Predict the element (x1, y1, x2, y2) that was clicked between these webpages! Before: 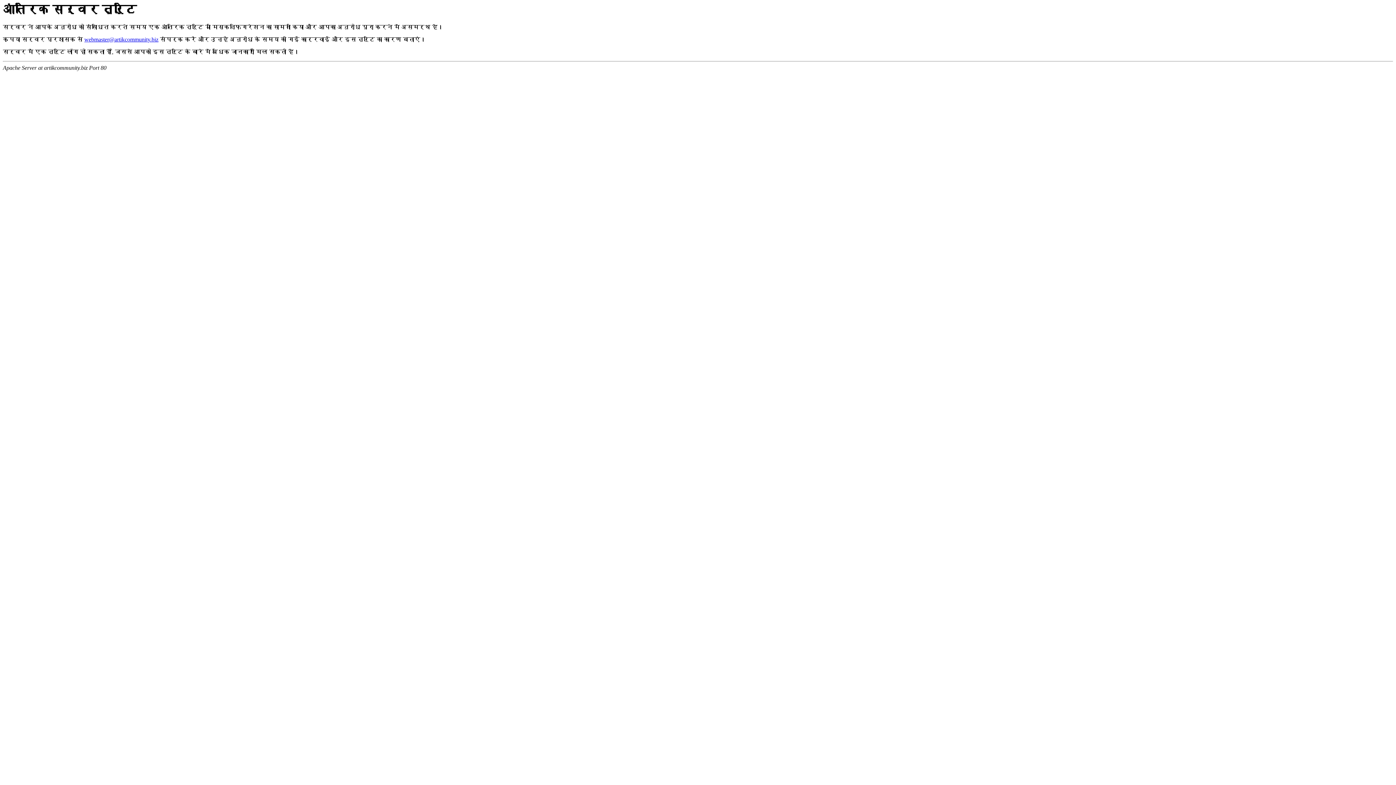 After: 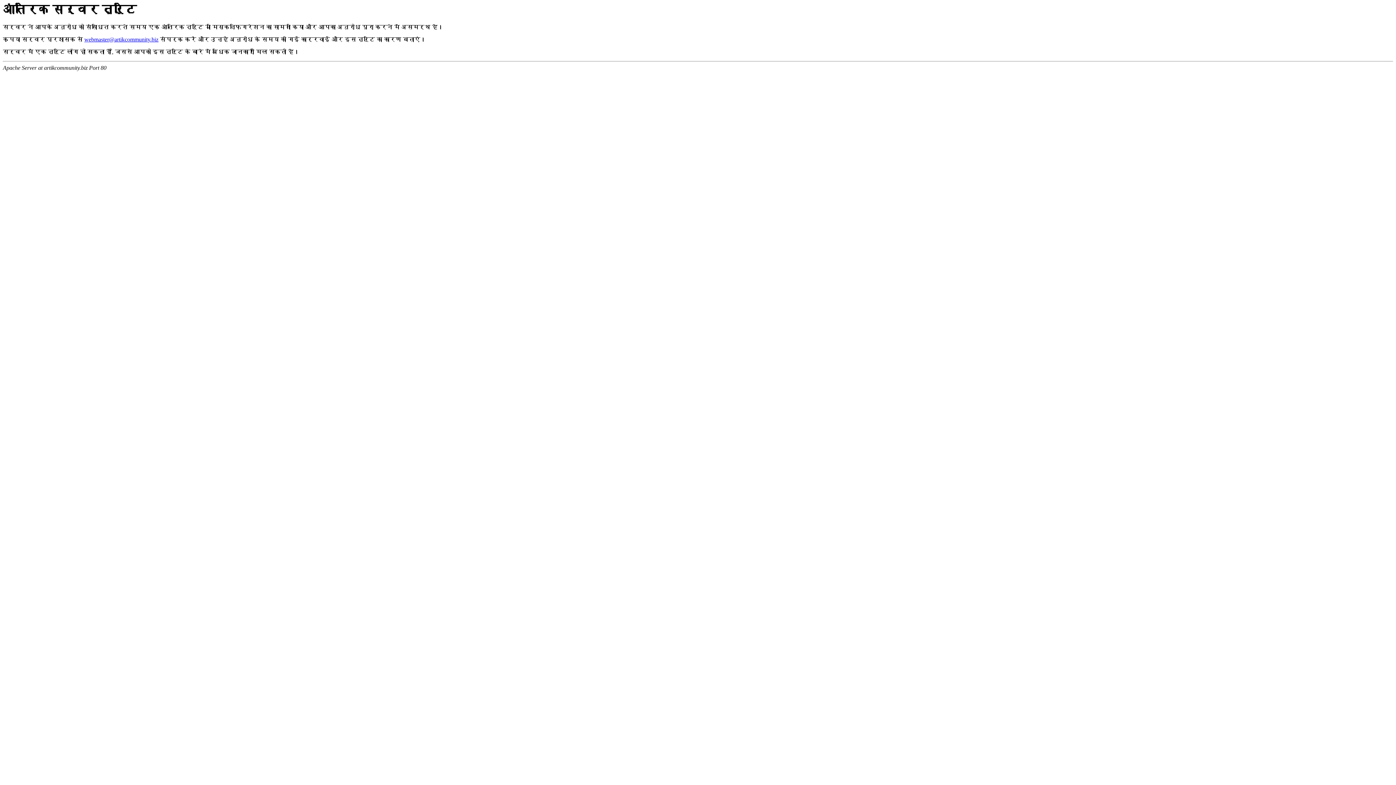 Action: bbox: (84, 36, 158, 42) label: webmaster@artikcommunity.biz